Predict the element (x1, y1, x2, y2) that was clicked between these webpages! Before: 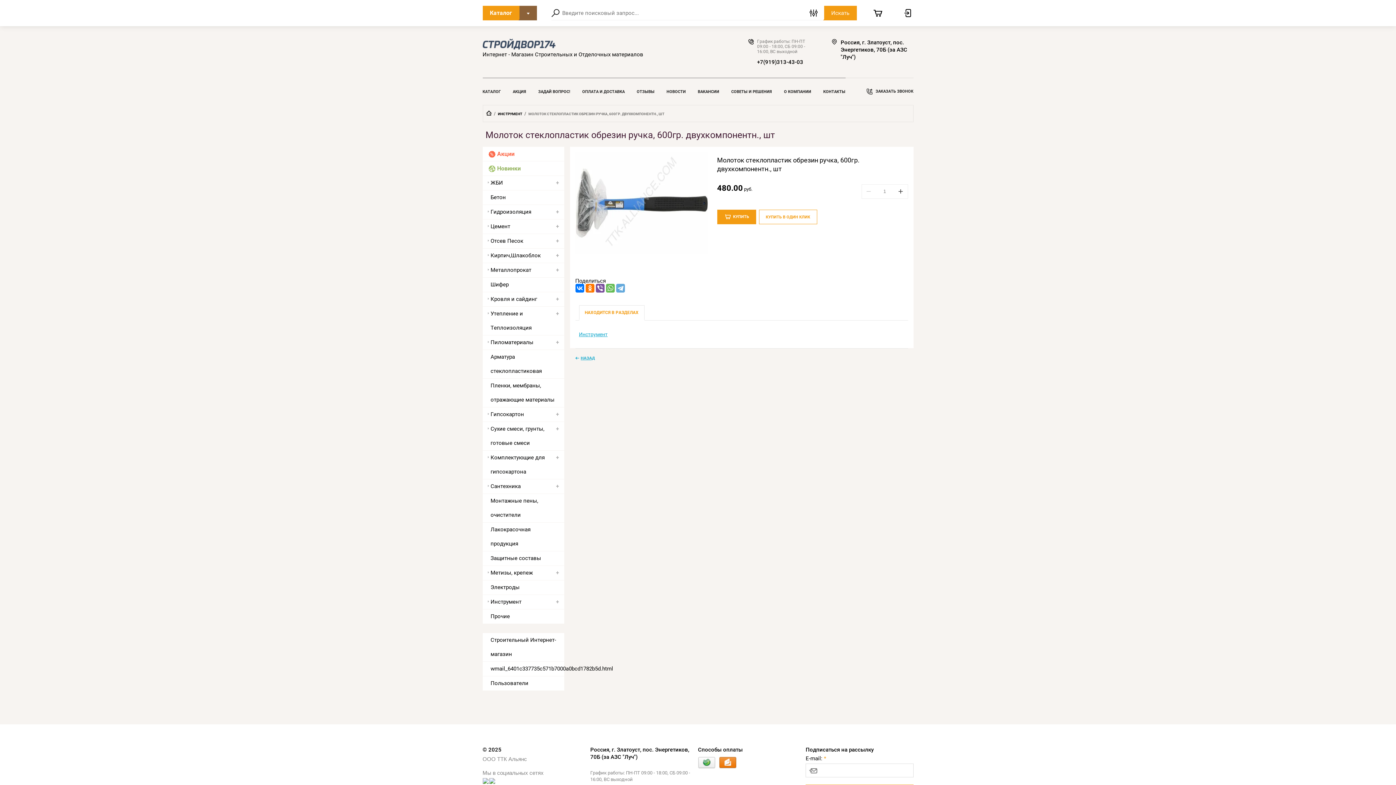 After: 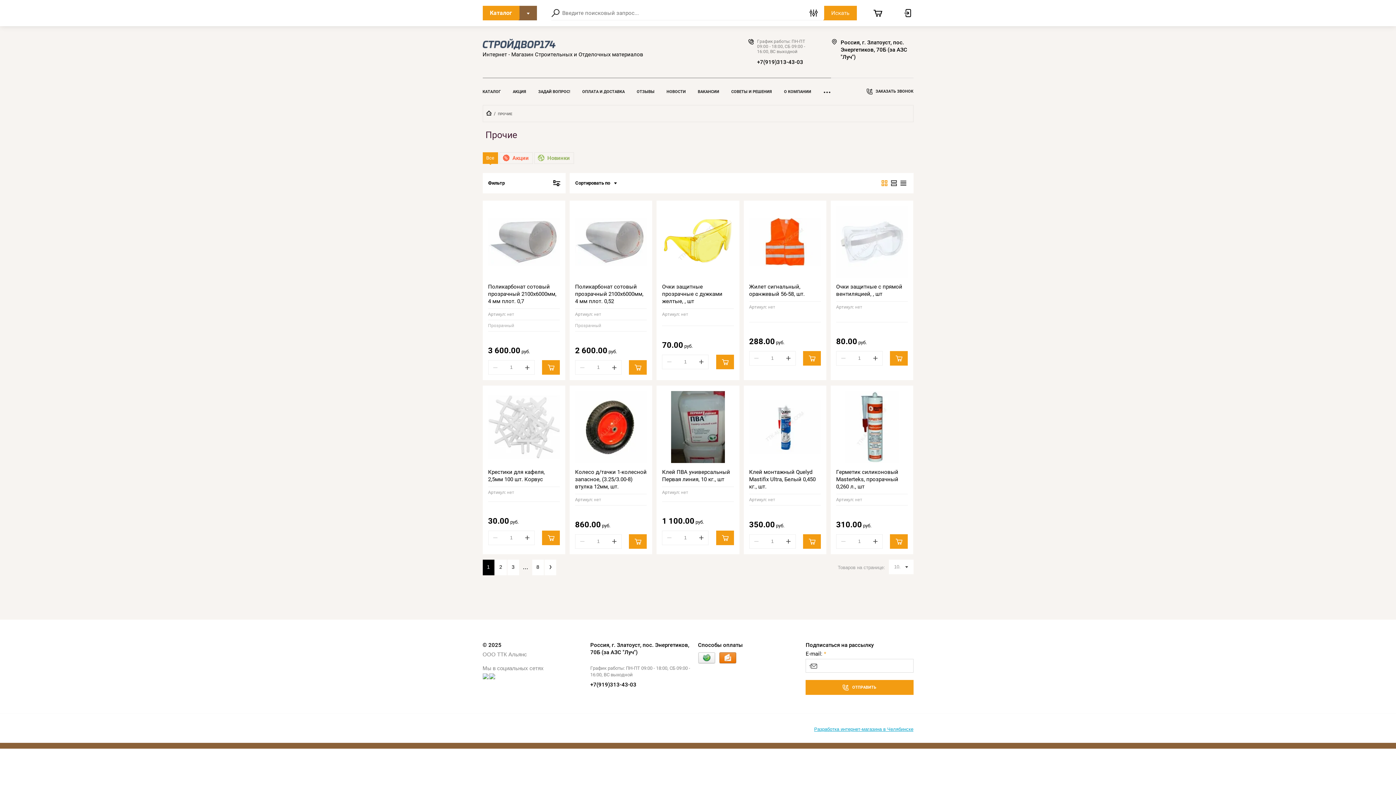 Action: label: Прочие bbox: (482, 609, 564, 623)